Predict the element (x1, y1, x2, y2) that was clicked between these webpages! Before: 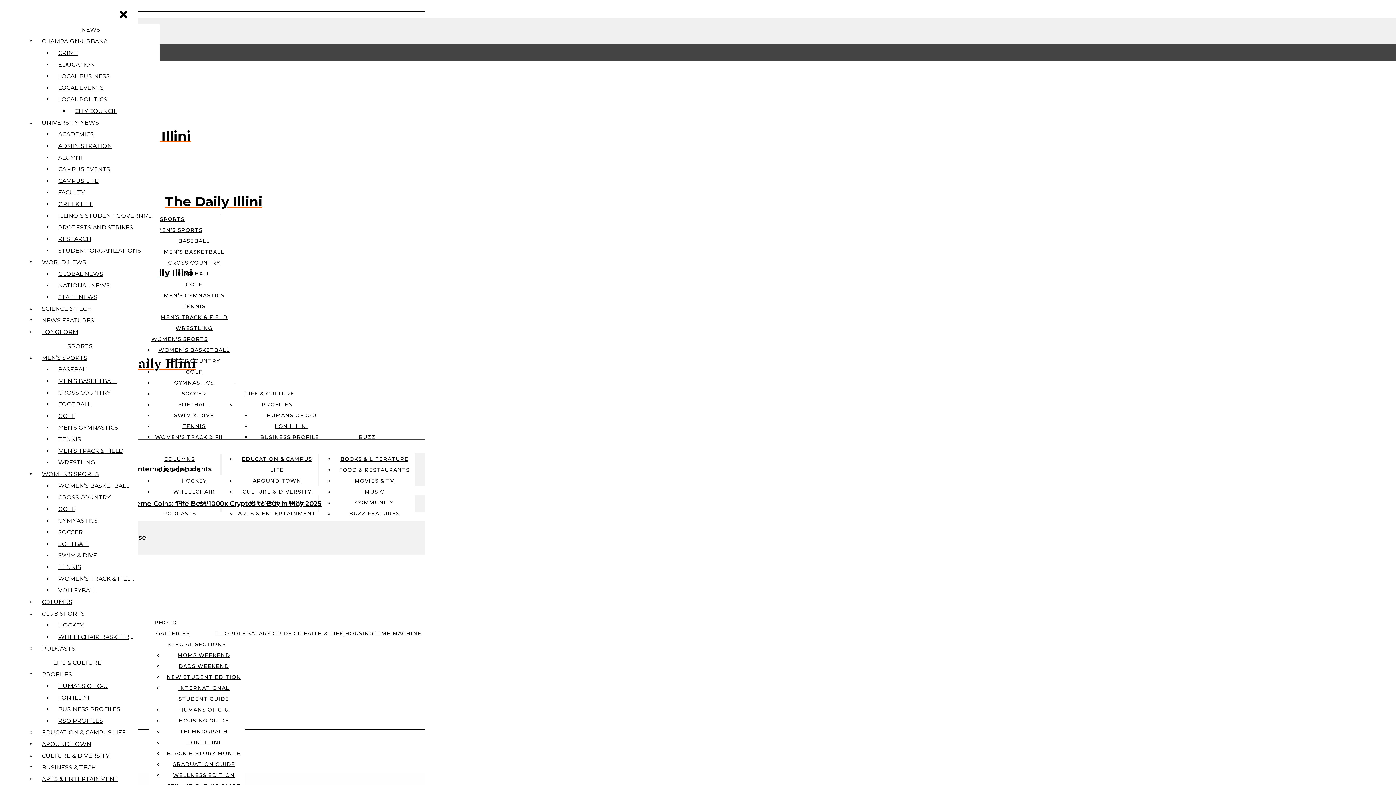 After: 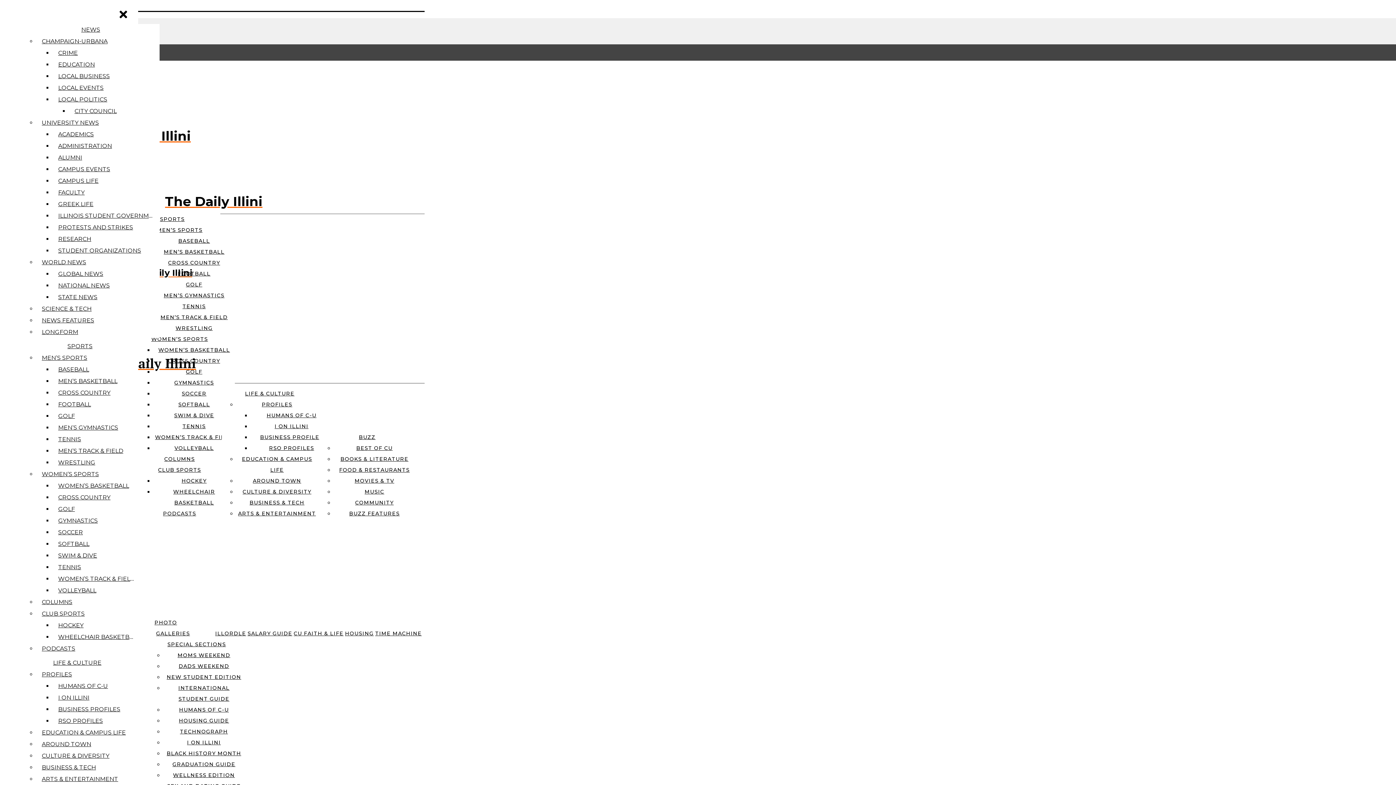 Action: bbox: (156, 630, 190, 637) label: GALLERIES